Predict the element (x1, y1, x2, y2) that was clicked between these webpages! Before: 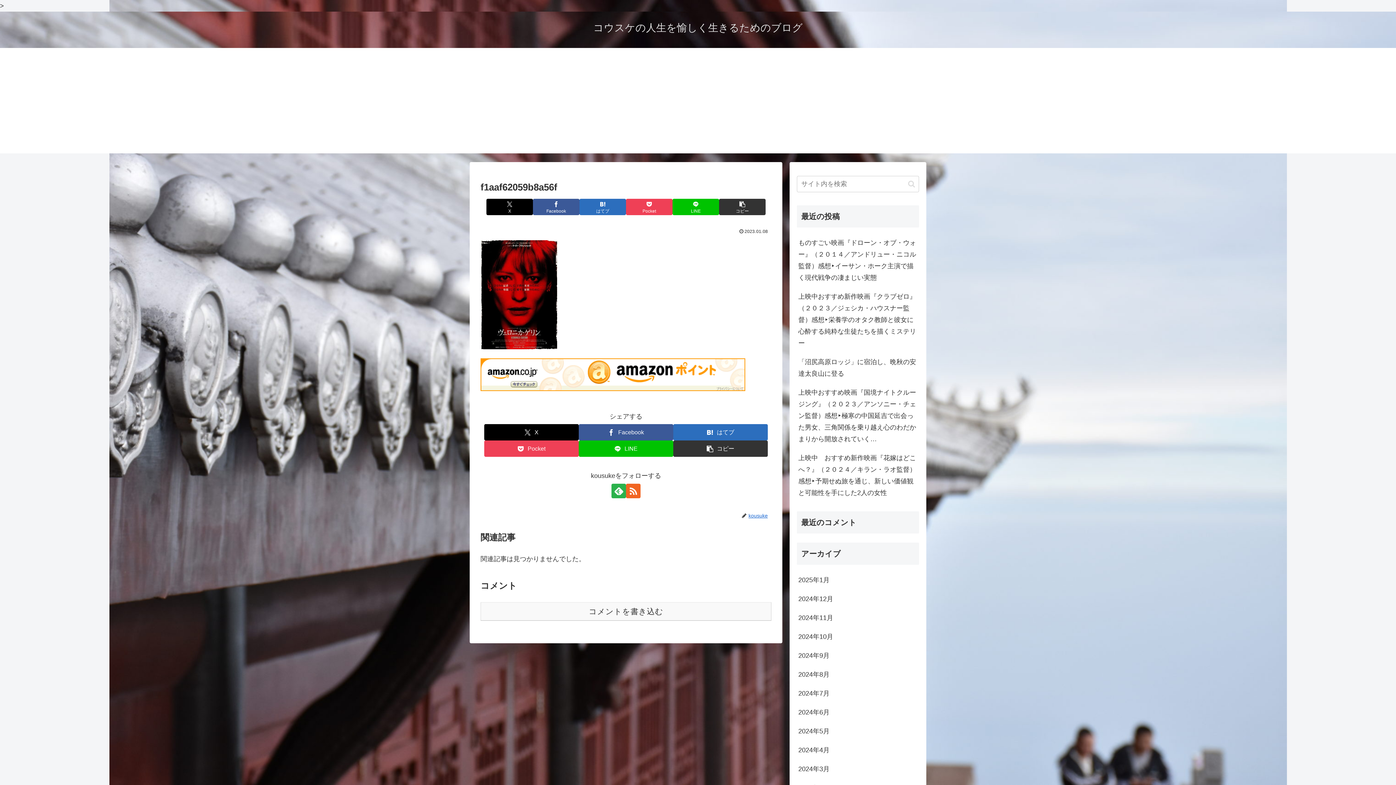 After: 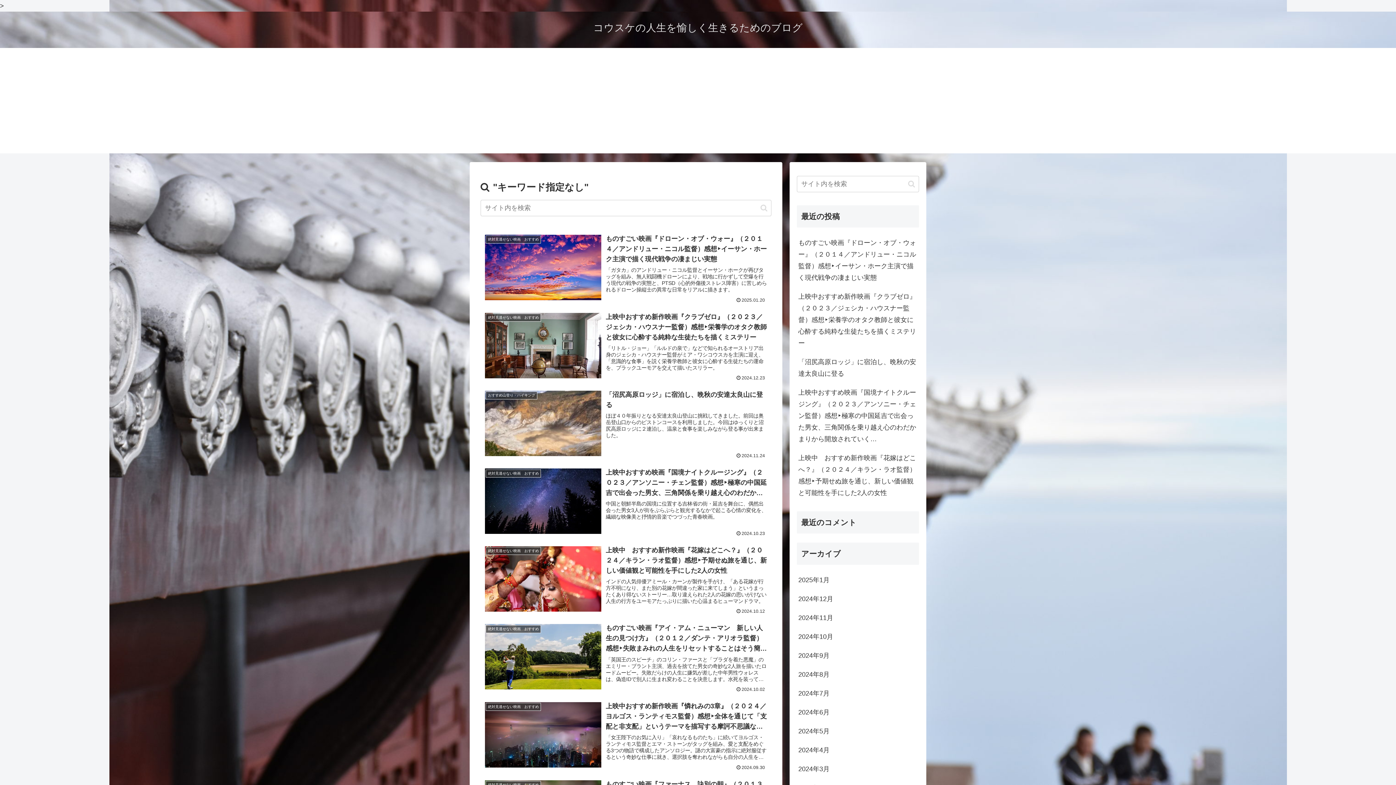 Action: label: button bbox: (905, 179, 918, 188)